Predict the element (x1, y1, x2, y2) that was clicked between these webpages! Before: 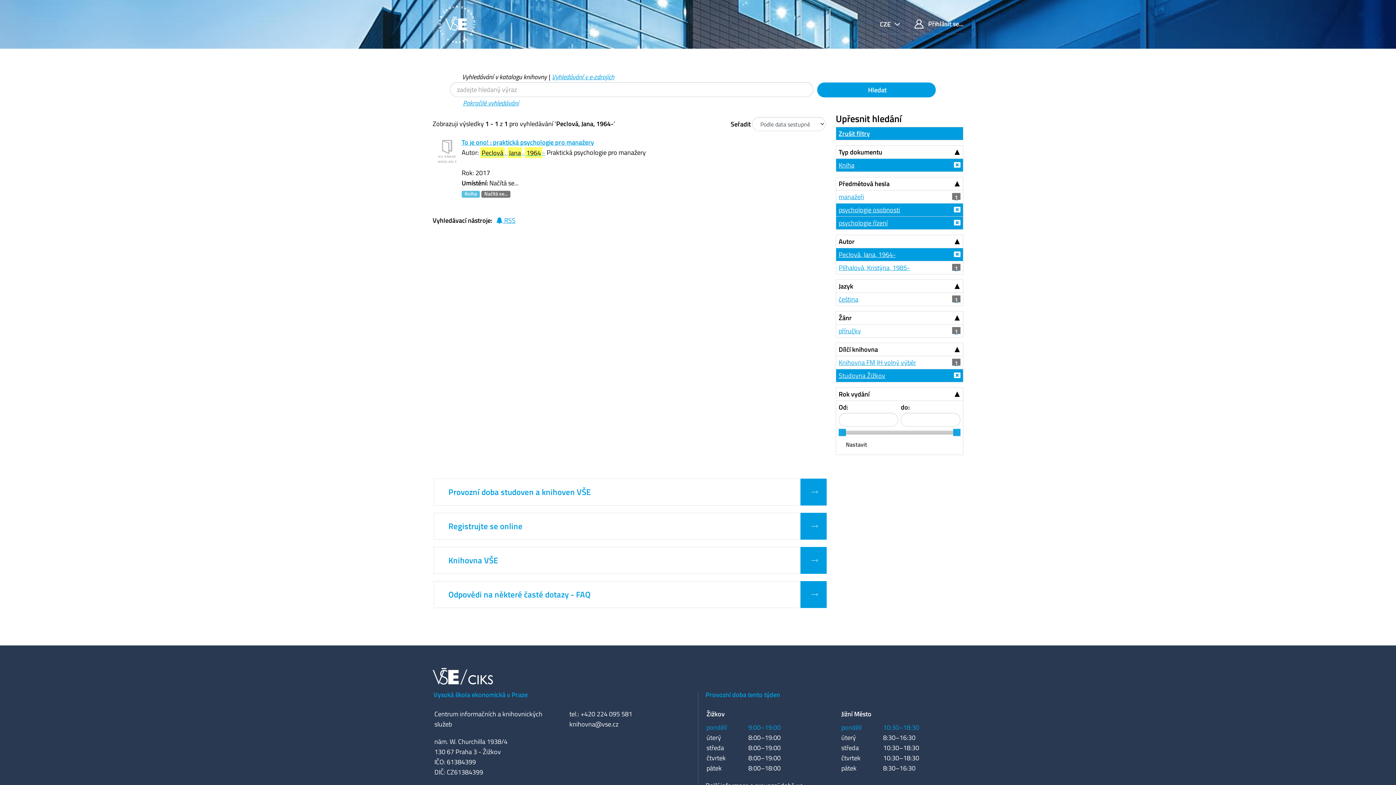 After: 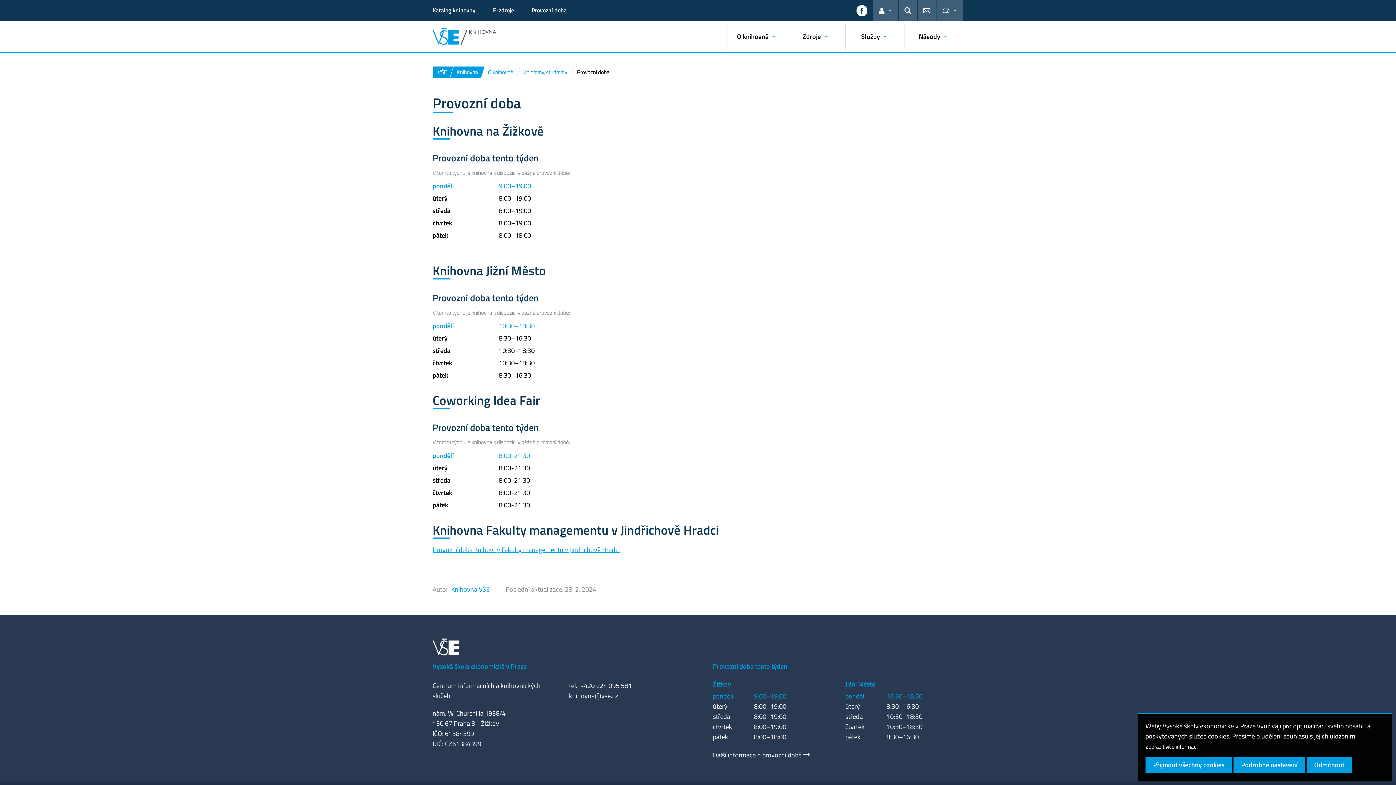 Action: bbox: (800, 478, 826, 505) label:  